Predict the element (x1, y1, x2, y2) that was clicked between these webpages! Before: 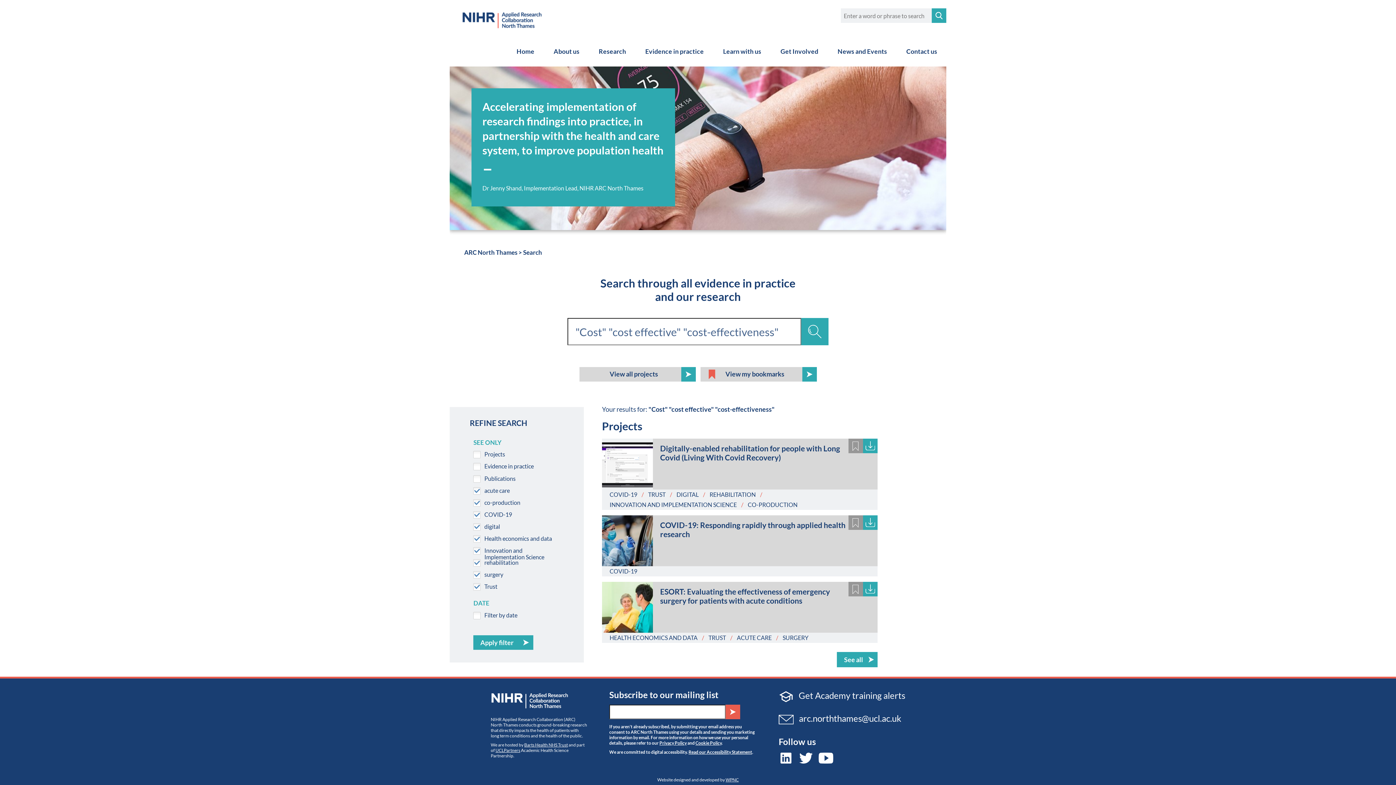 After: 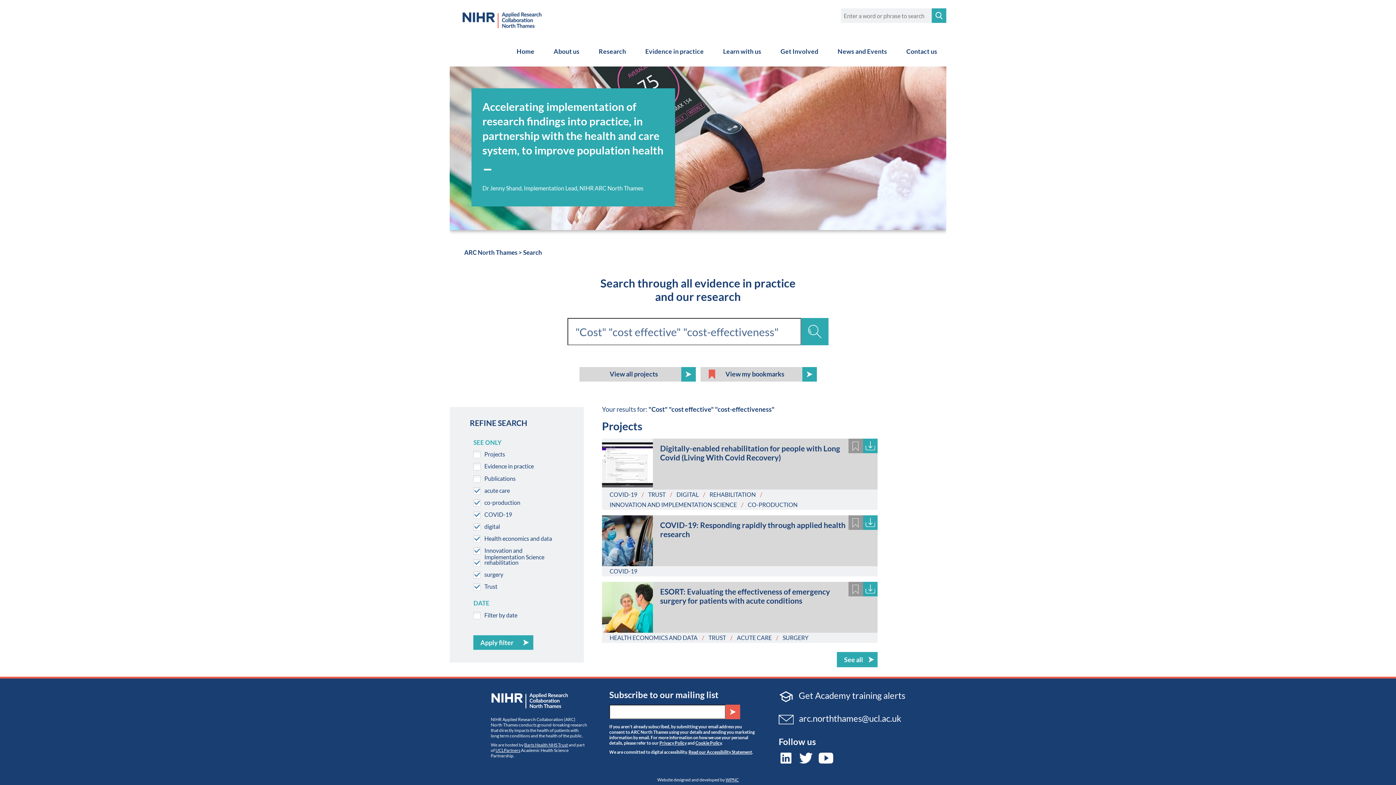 Action: label: REHABILITATION bbox: (709, 491, 755, 498)